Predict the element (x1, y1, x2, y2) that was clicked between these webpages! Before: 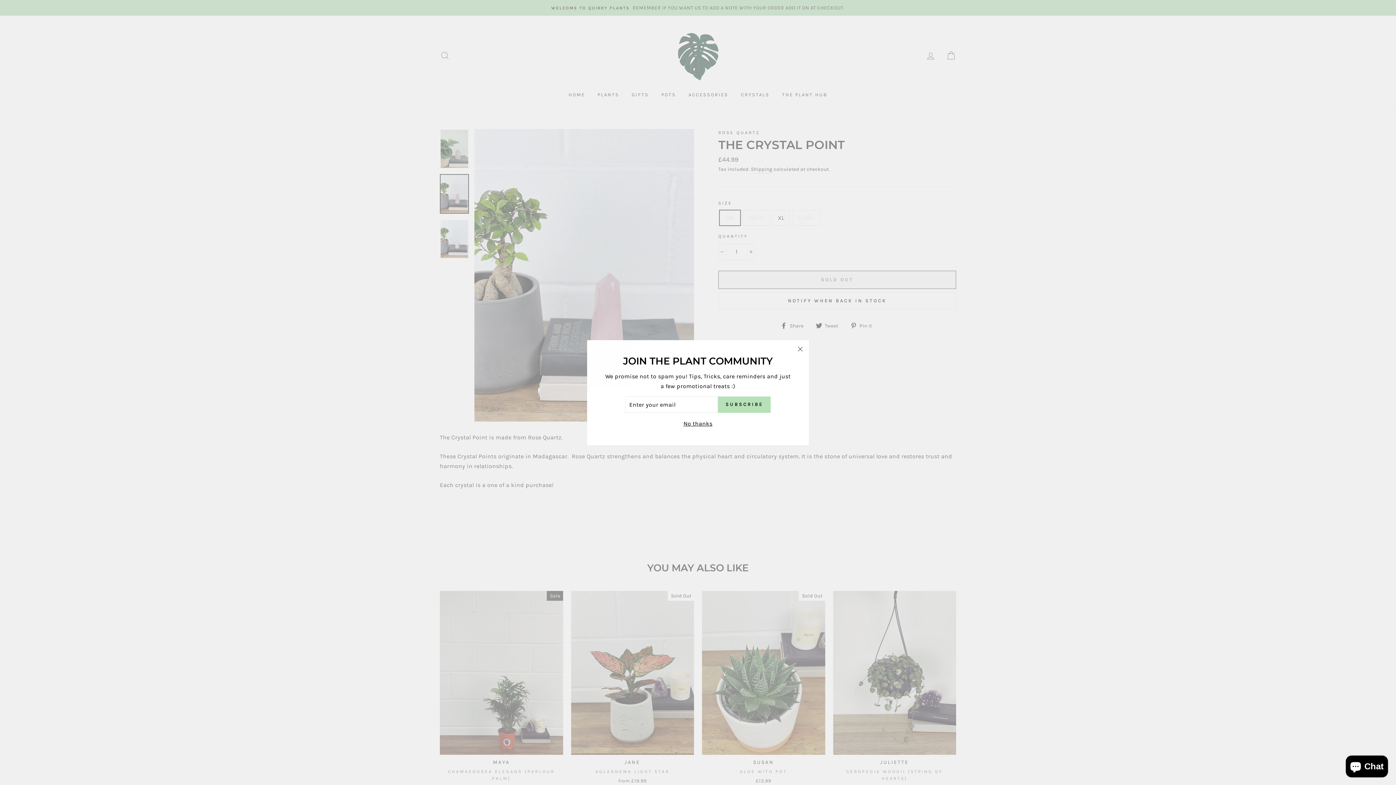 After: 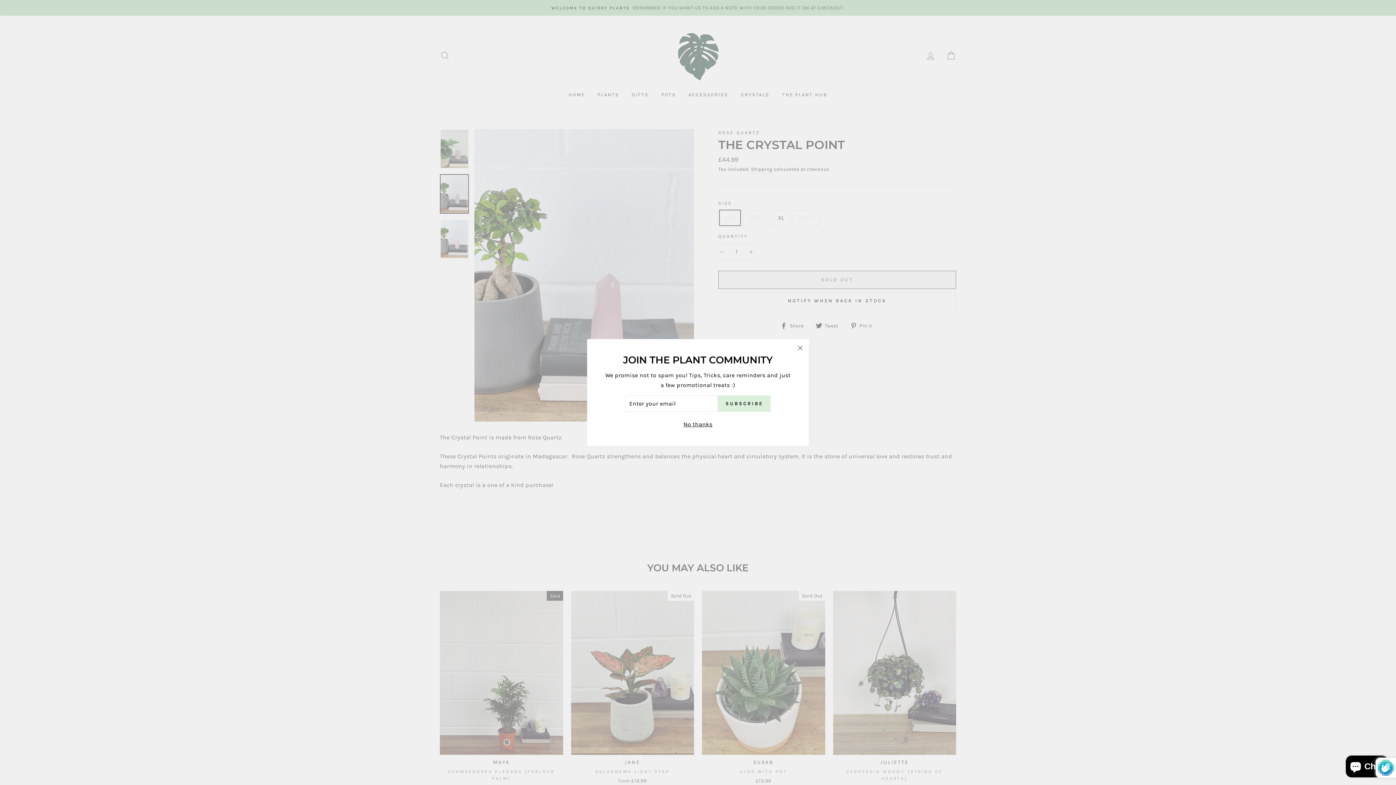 Action: bbox: (718, 397, 770, 413) label: SUBSCRIBE